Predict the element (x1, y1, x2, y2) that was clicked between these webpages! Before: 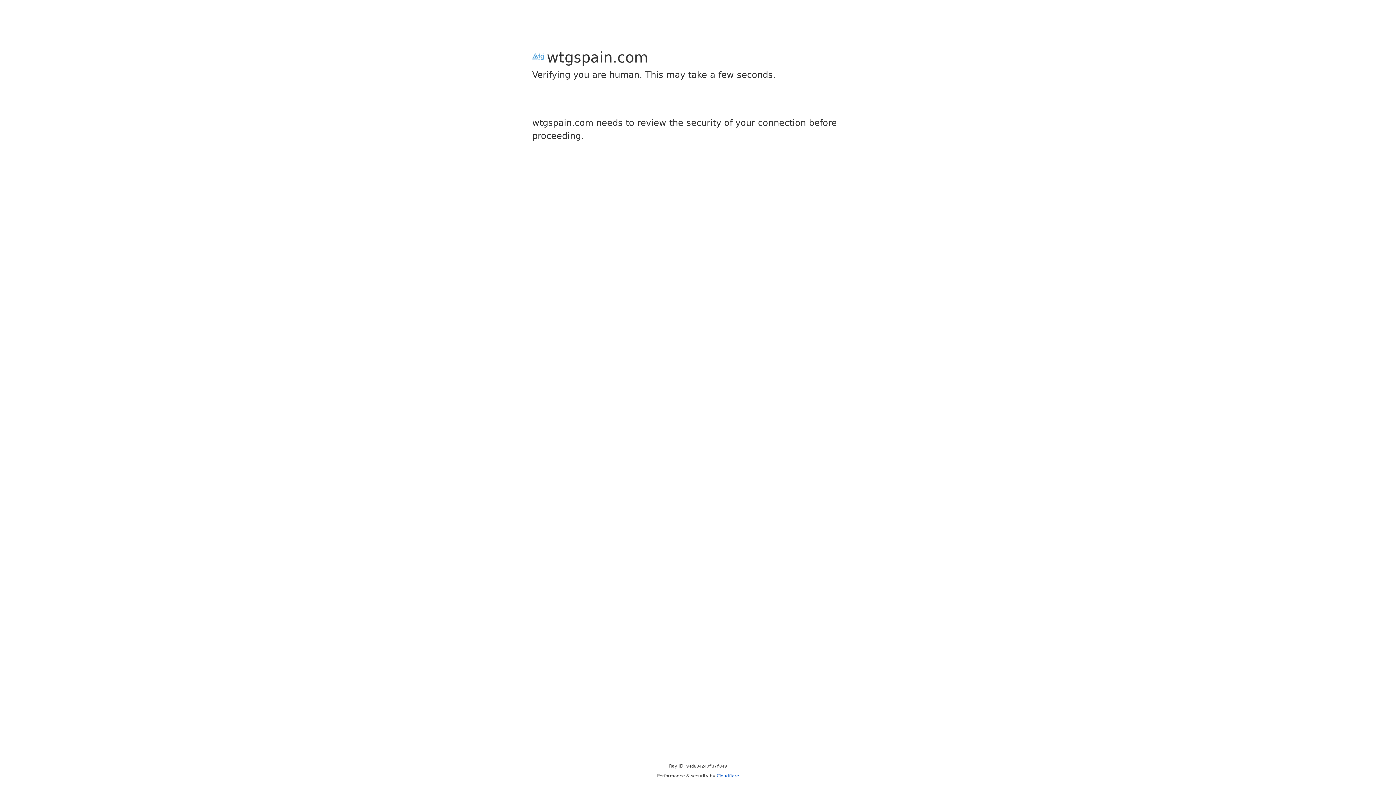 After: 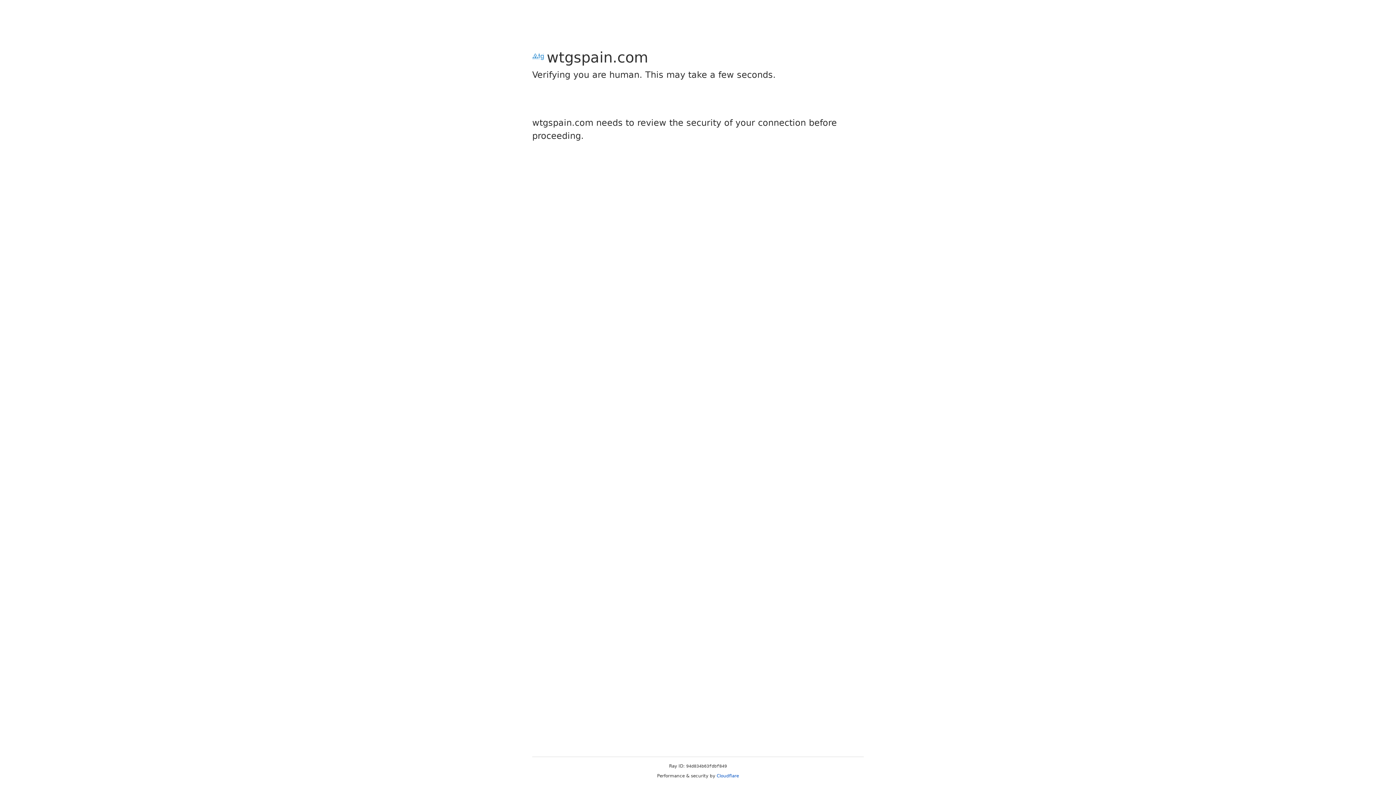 Action: label: Cloudflare bbox: (716, 773, 739, 778)